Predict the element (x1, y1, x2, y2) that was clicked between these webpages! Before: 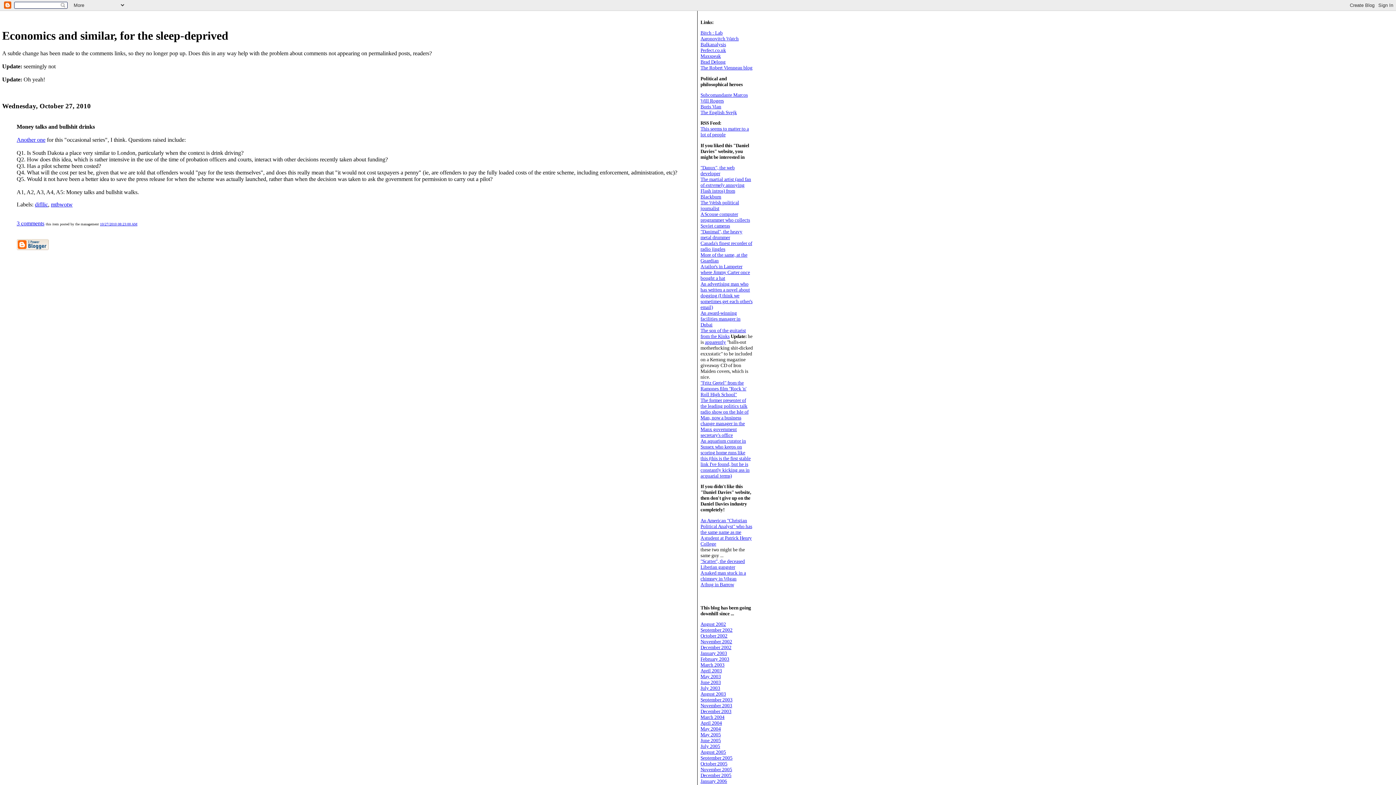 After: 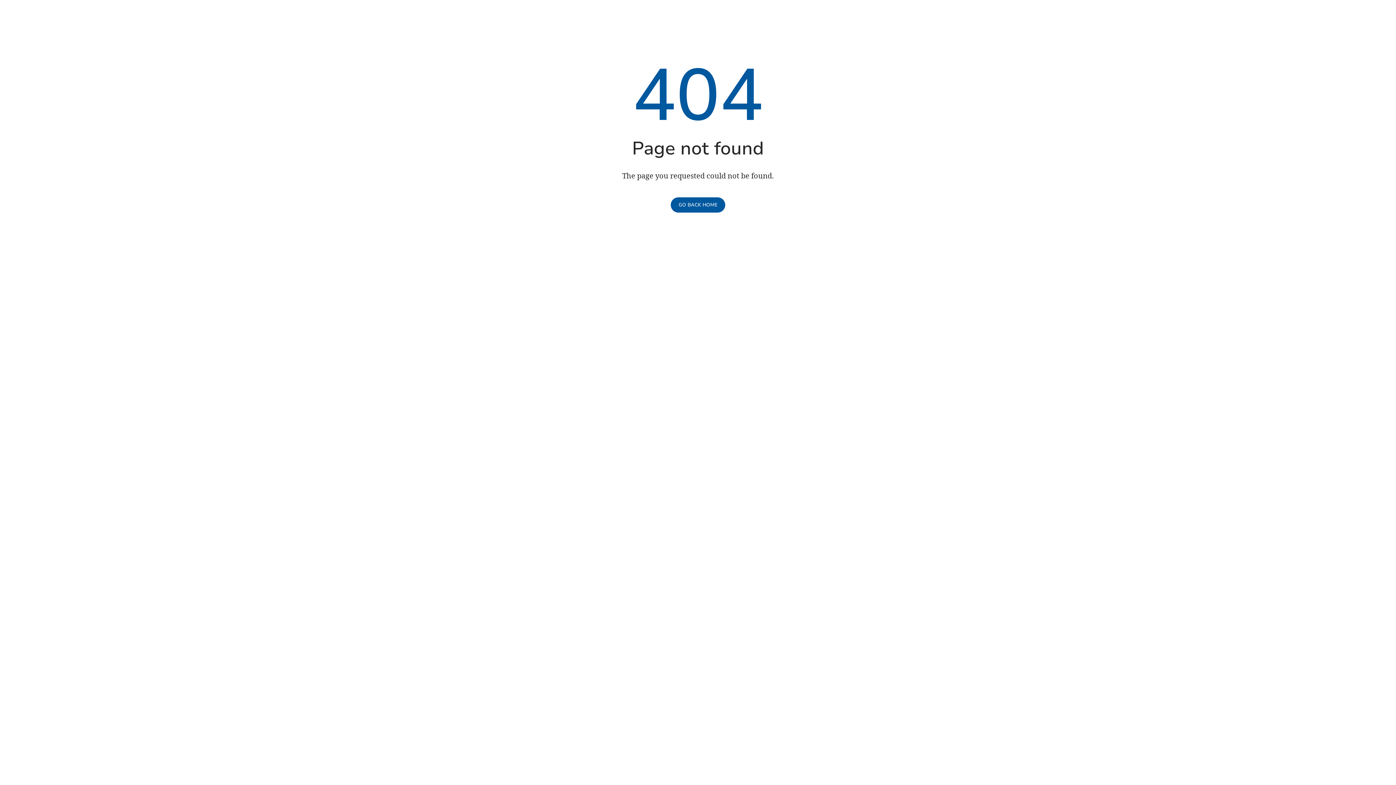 Action: label: The former presenter of the leading politics talk radio show on the Isle of Man, now a business change manager in the Manx government secretary's office bbox: (700, 397, 748, 438)